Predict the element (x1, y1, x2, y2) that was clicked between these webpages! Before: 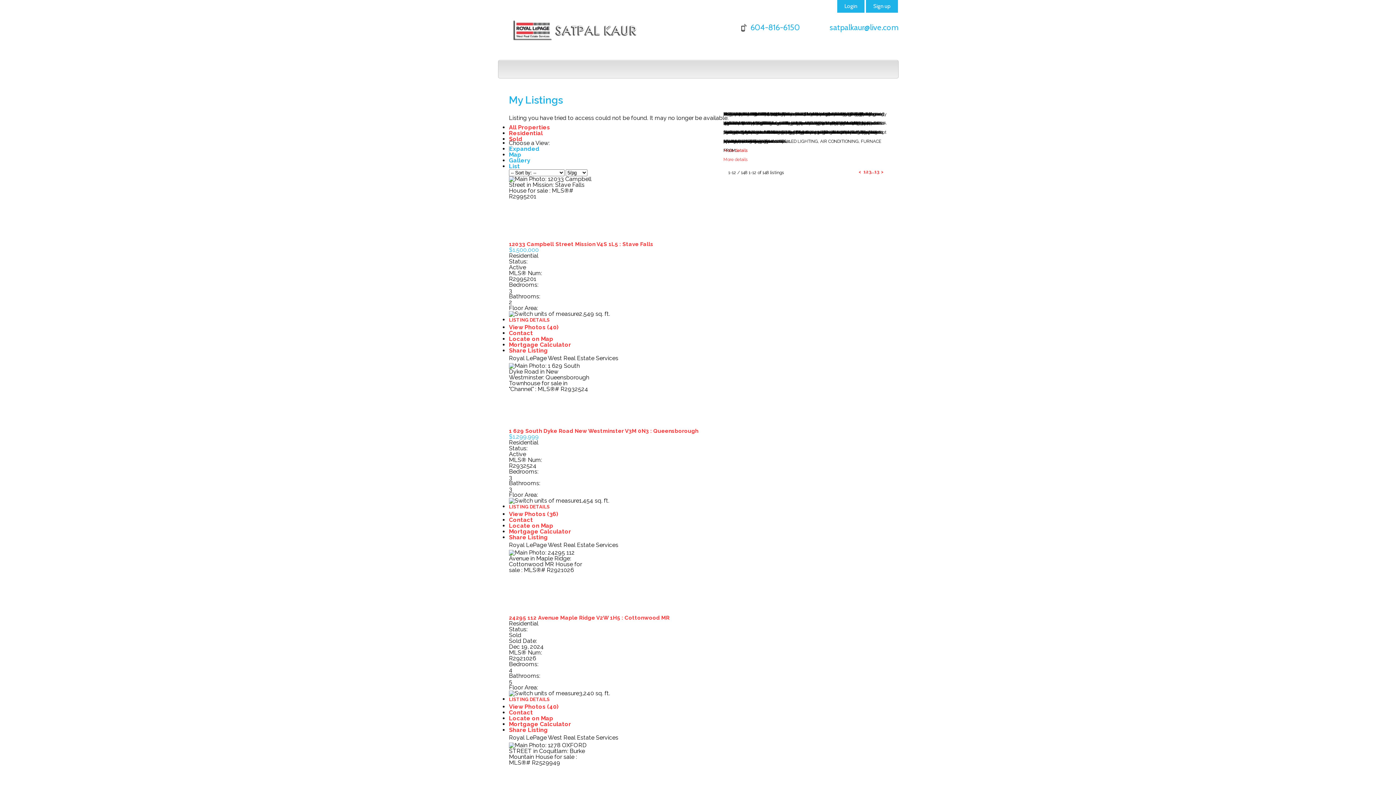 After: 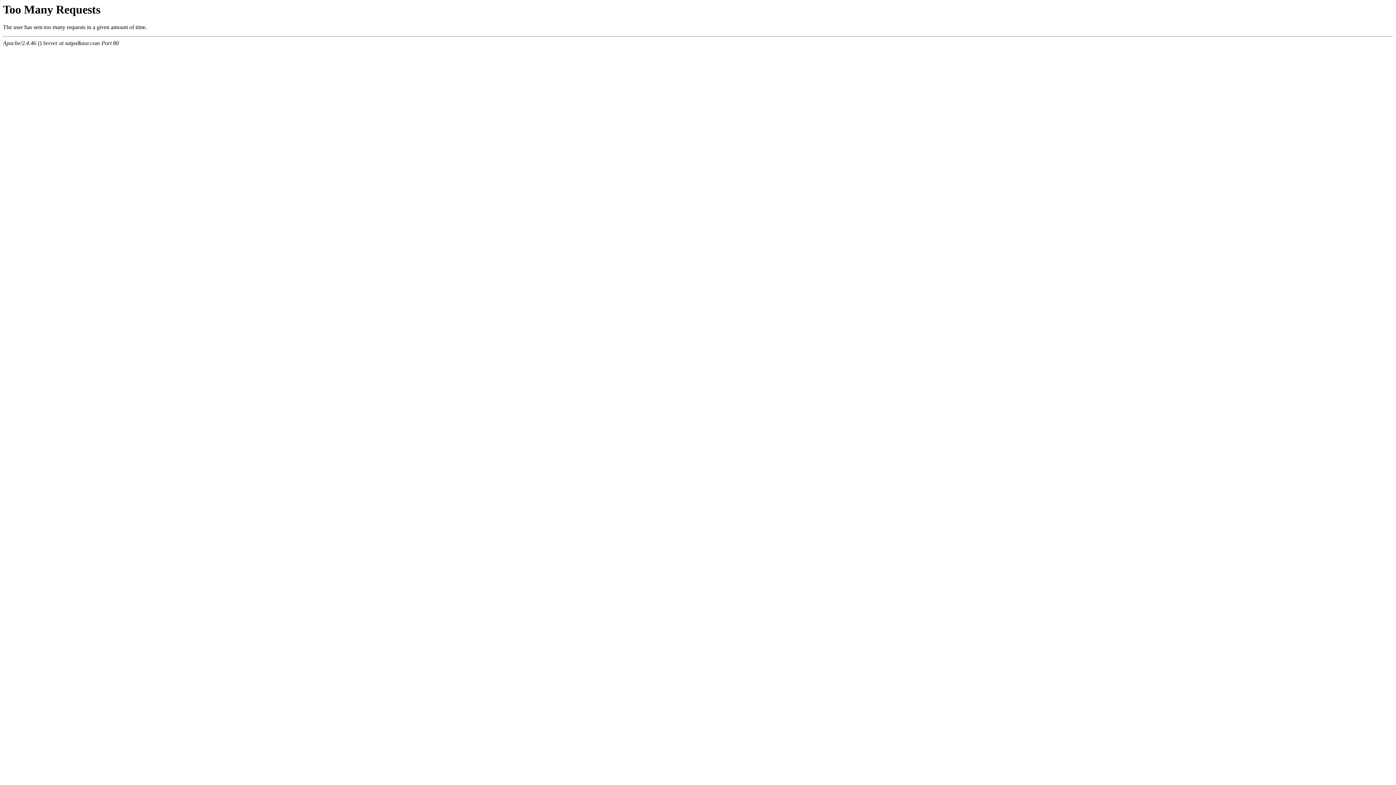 Action: label:  >  bbox: (880, 169, 885, 174)